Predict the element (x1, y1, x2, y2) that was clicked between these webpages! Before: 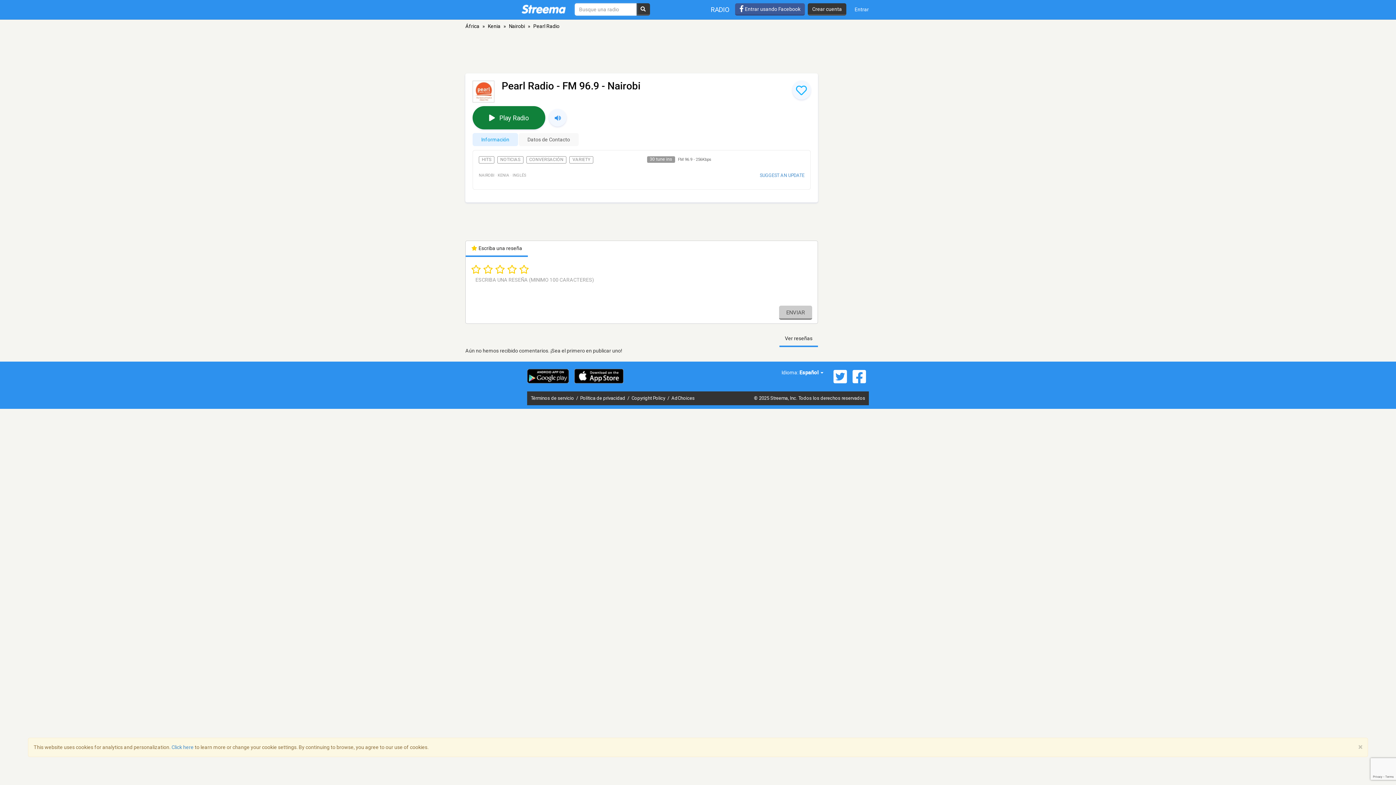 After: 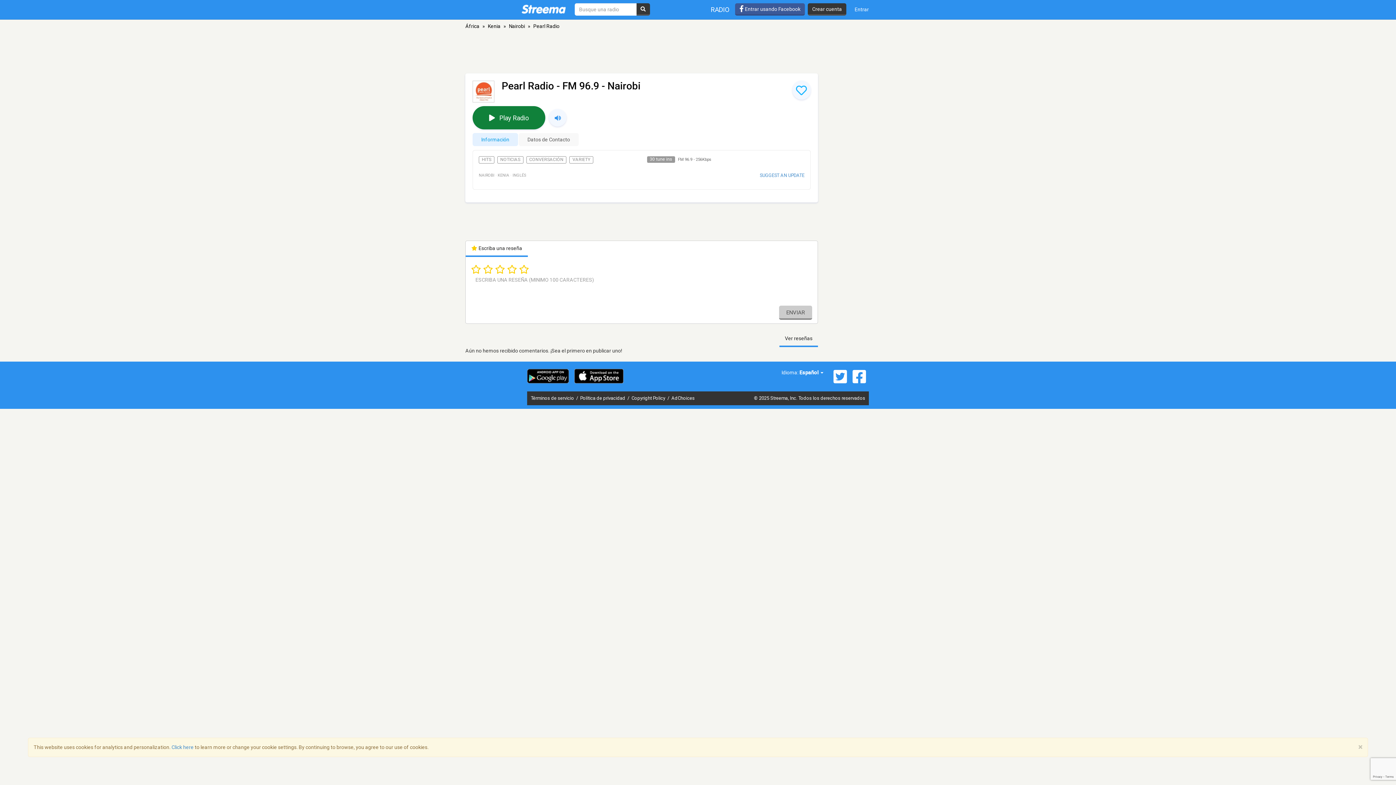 Action: bbox: (472, 80, 501, 102)